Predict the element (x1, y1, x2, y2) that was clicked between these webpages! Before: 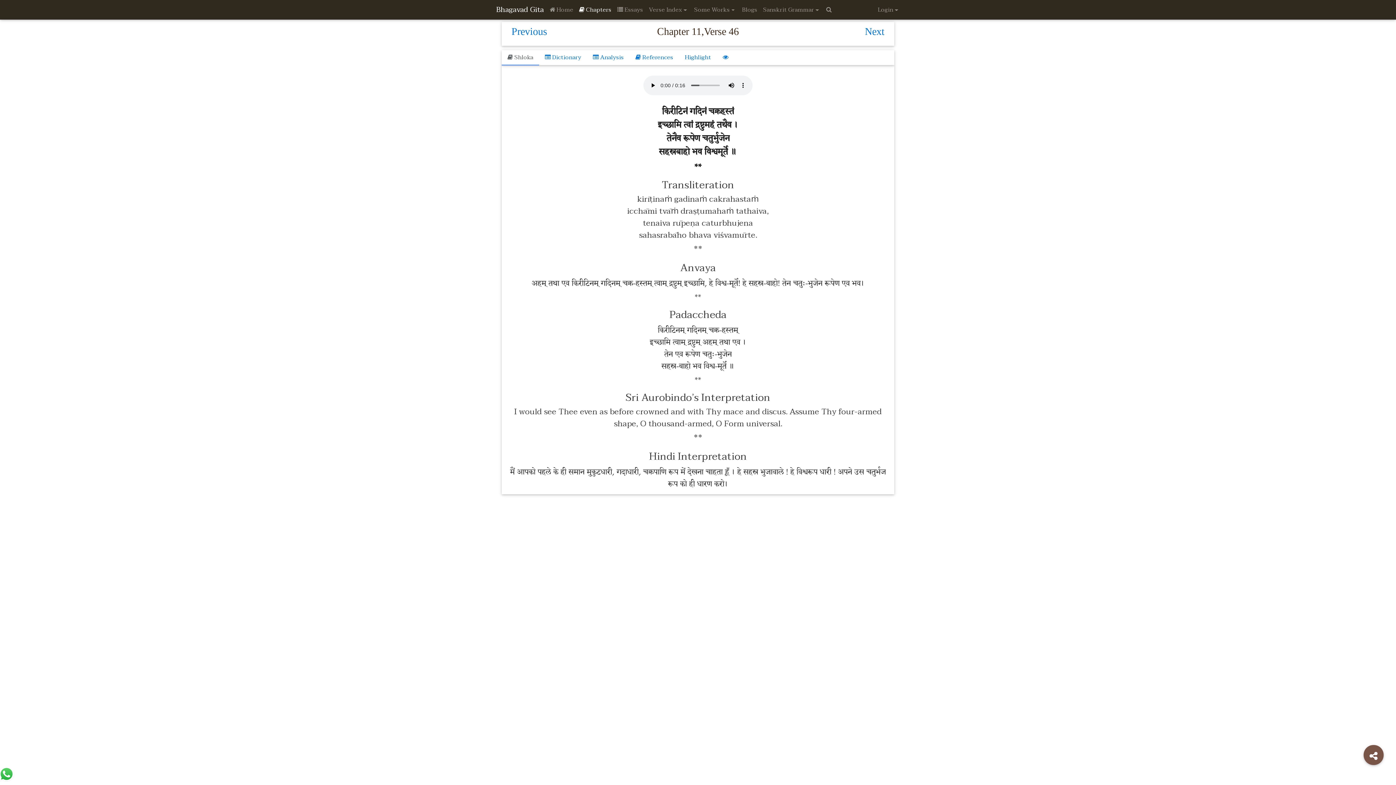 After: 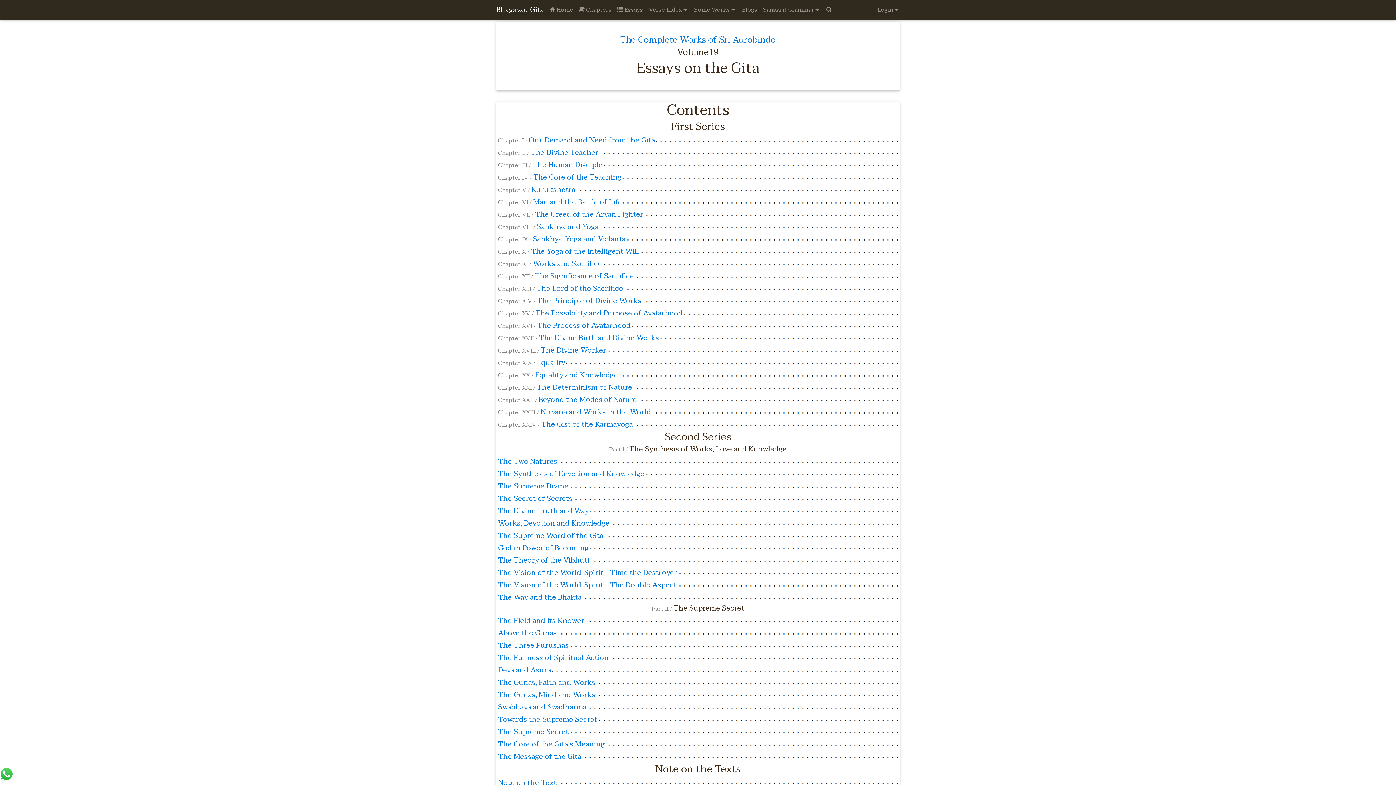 Action: label:  Essays bbox: (617, 2, 643, 16)